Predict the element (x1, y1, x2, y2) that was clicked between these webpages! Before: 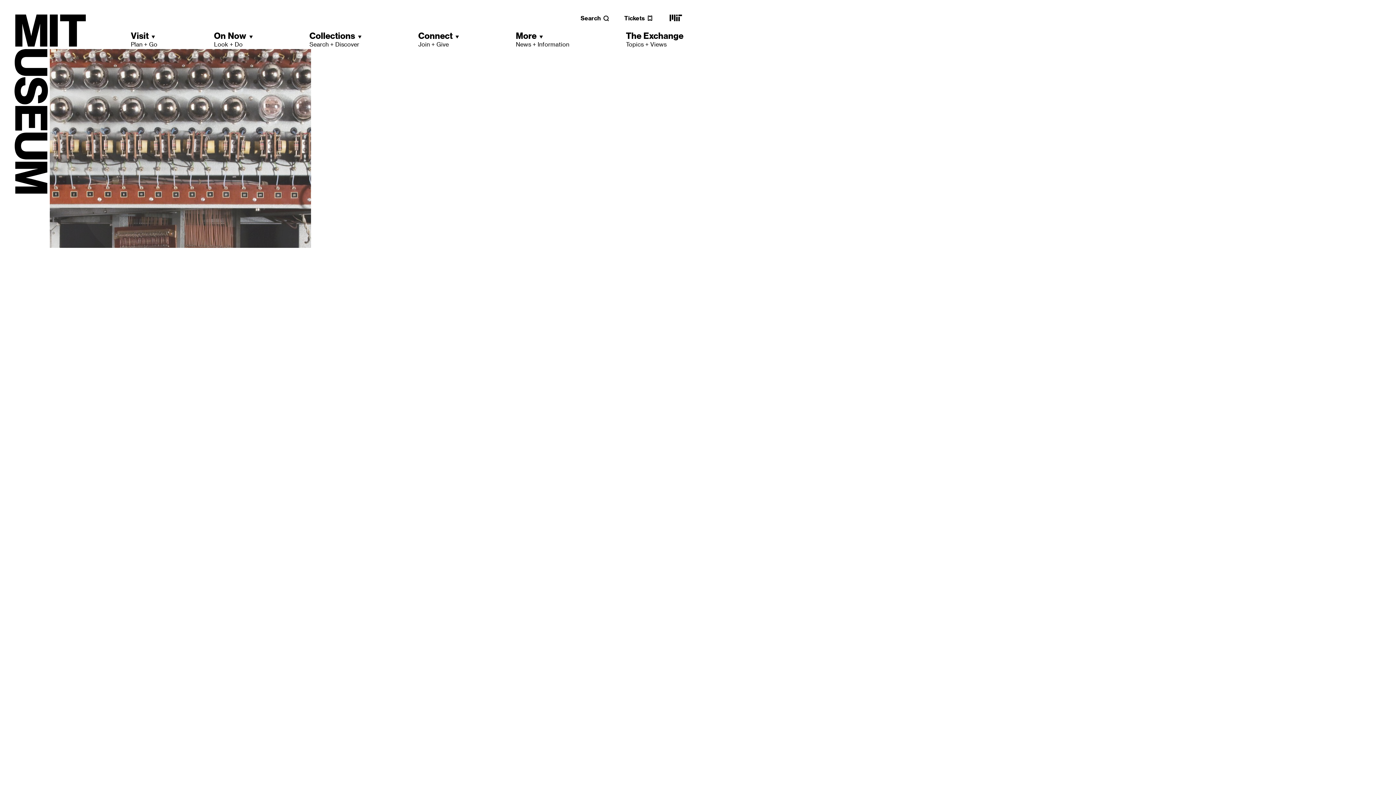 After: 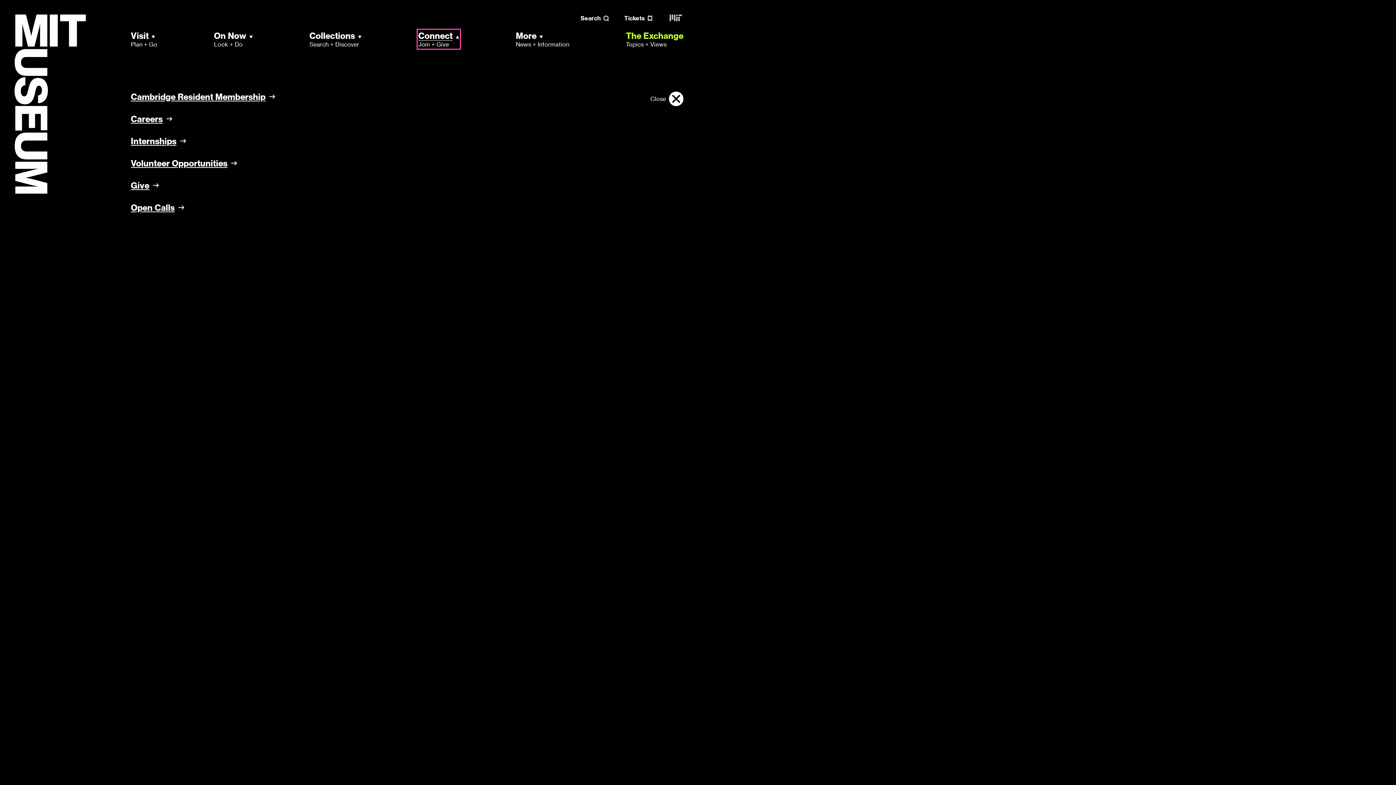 Action: bbox: (418, 30, 459, 48) label: Connect
Join + Give